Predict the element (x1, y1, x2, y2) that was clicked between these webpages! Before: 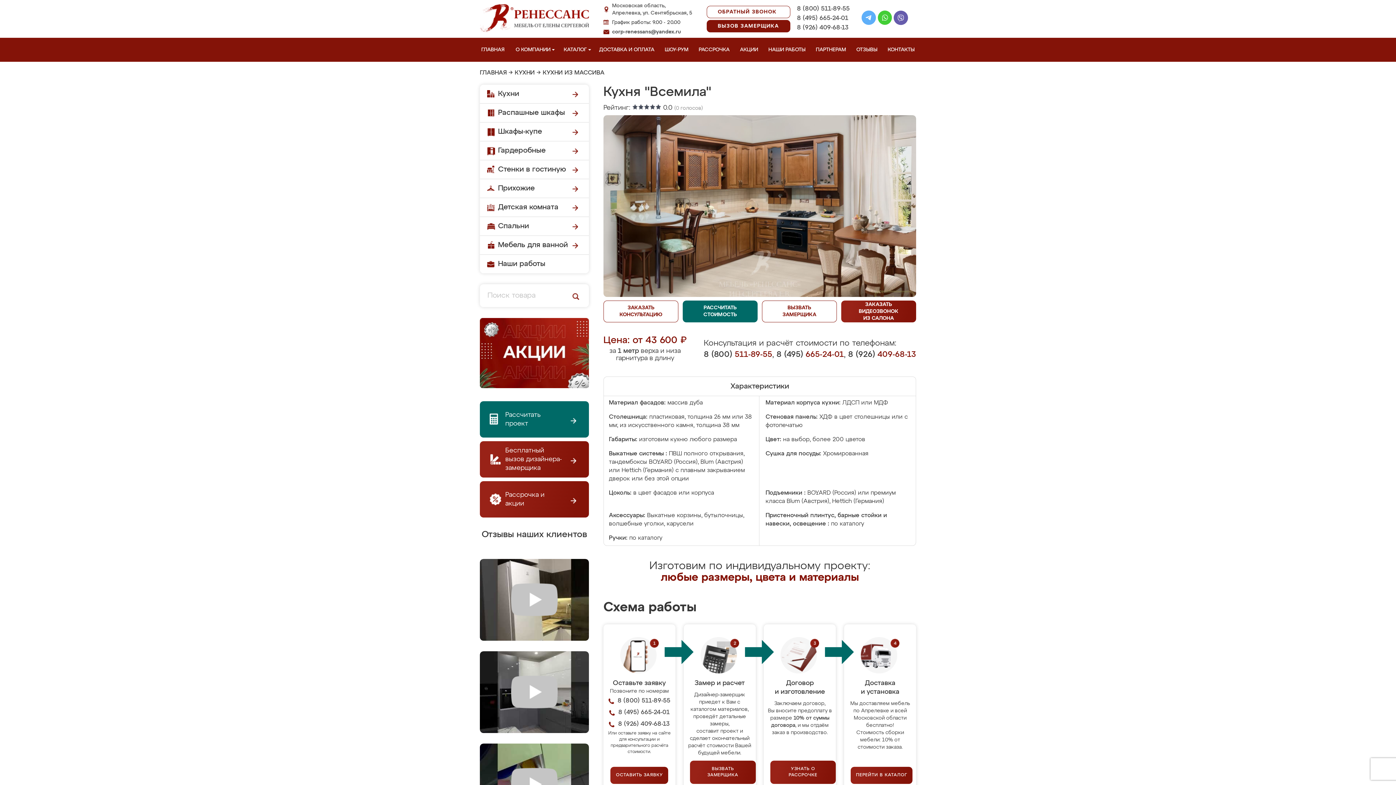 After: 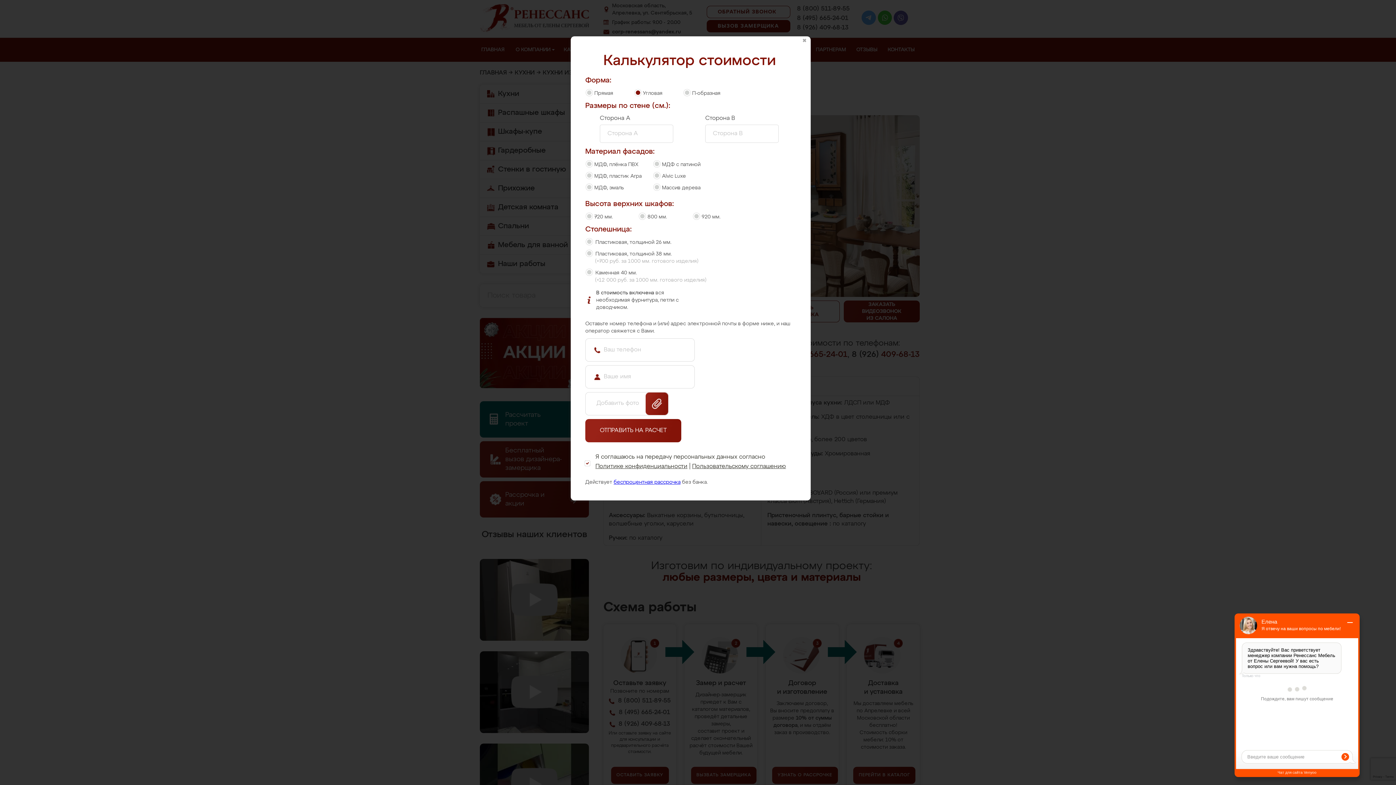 Action: bbox: (682, 300, 757, 322) label: РАССЧИТАТЬ
СТОИМОСТЬ